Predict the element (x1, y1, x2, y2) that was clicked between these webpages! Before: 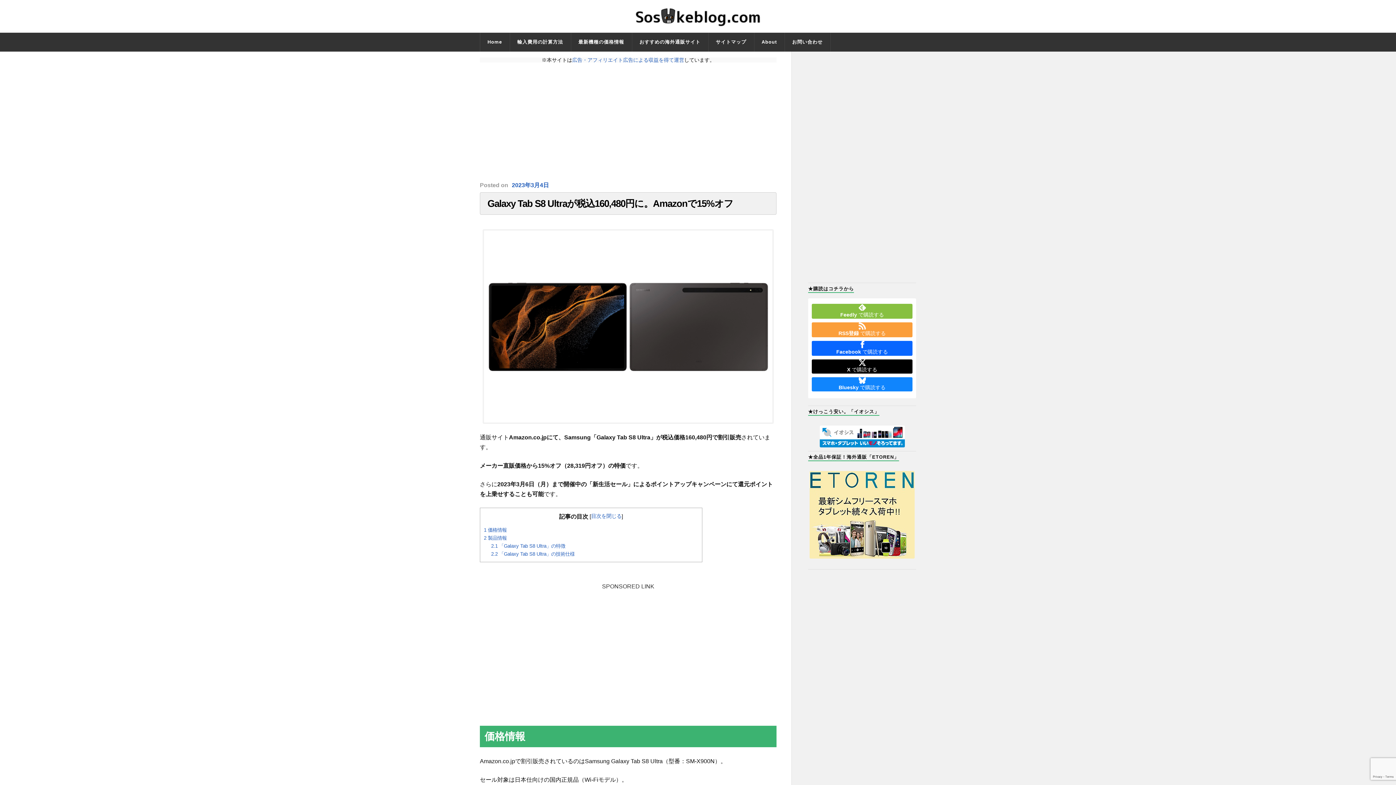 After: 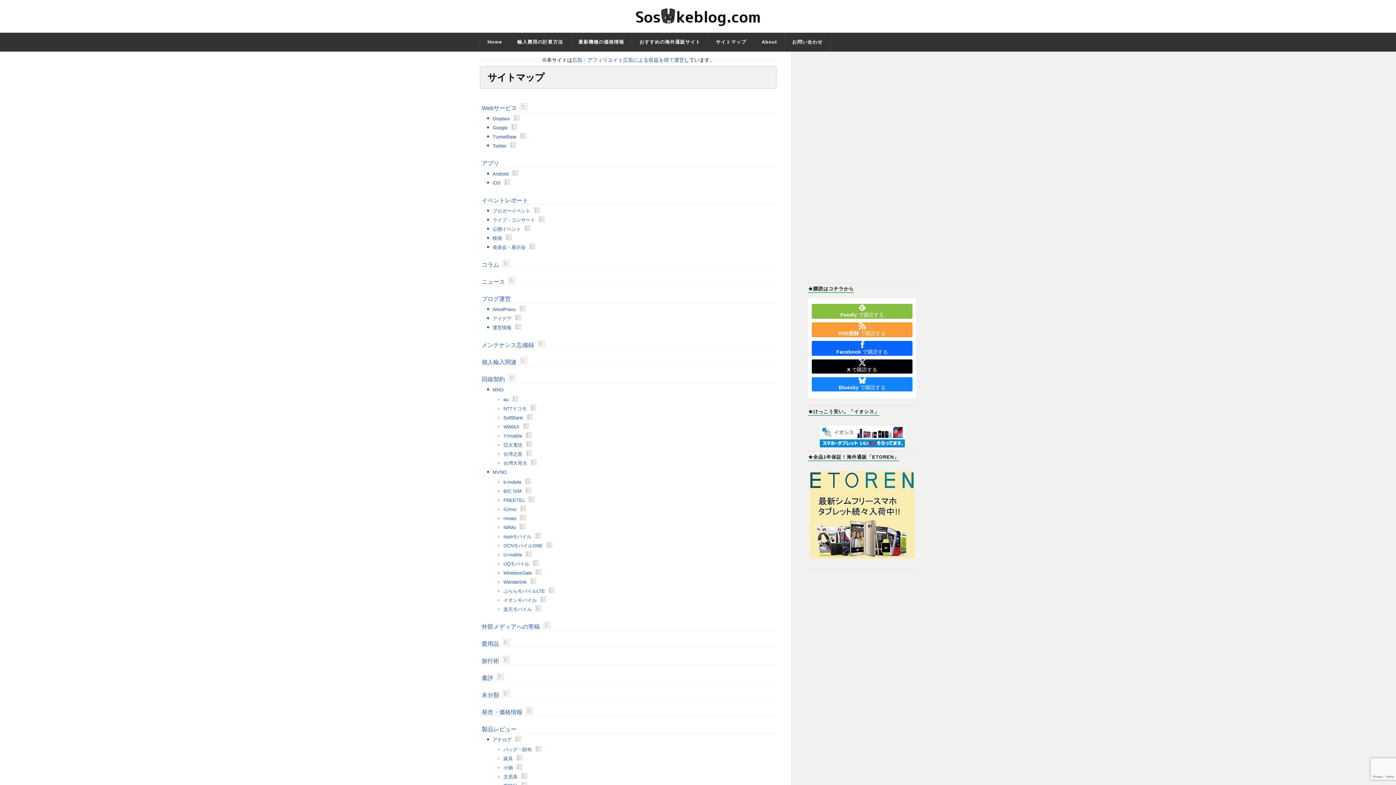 Action: bbox: (708, 32, 753, 51) label: サイトマップ